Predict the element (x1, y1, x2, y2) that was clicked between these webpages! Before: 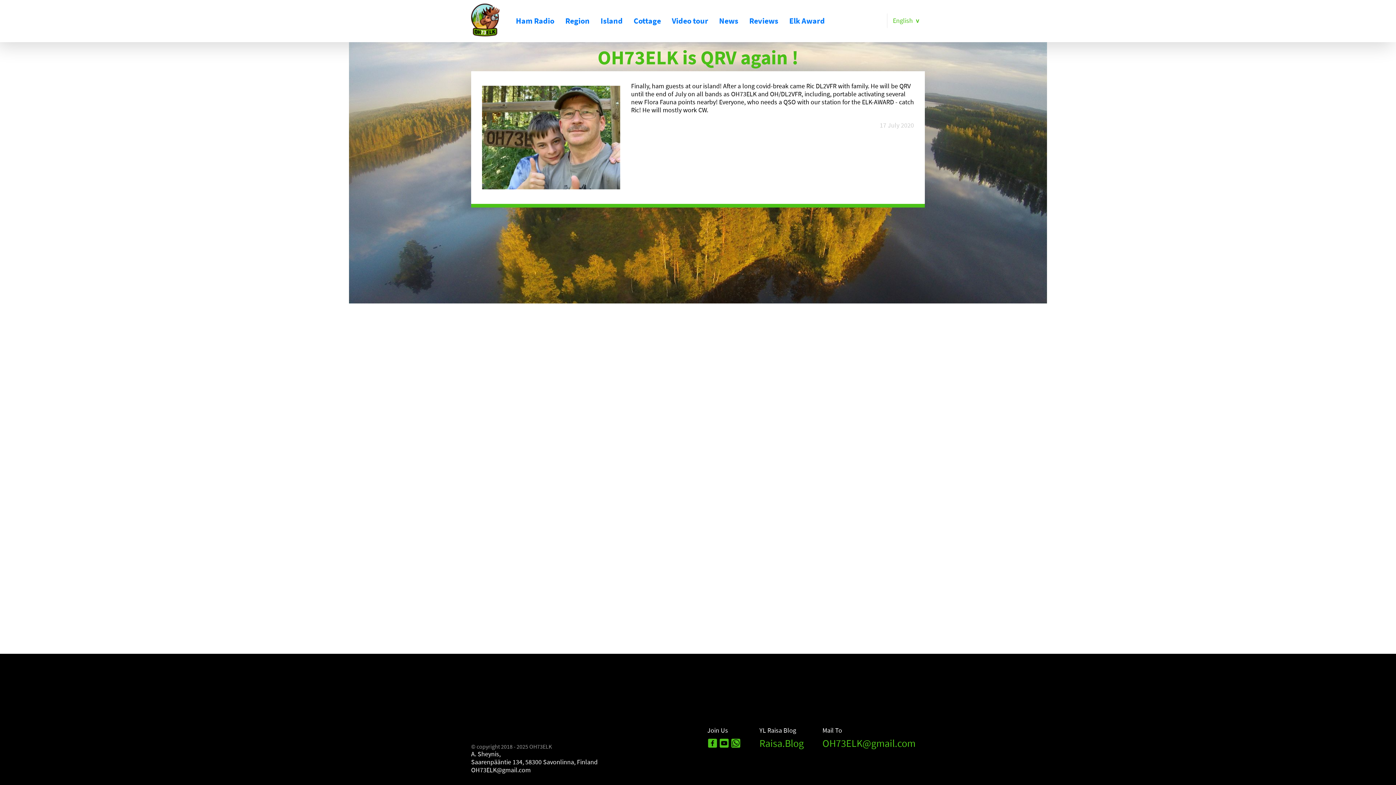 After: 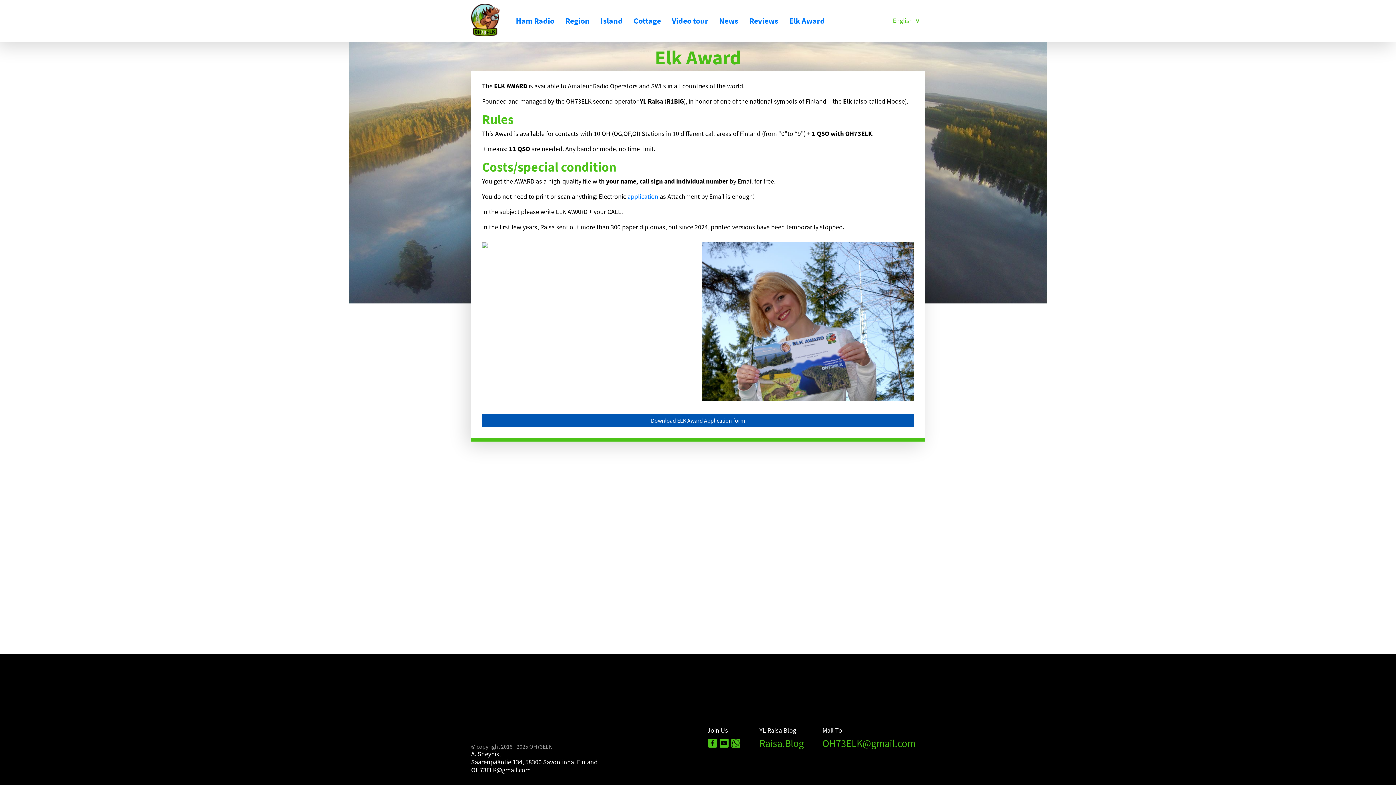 Action: label: Elk Award bbox: (784, 13, 830, 28)